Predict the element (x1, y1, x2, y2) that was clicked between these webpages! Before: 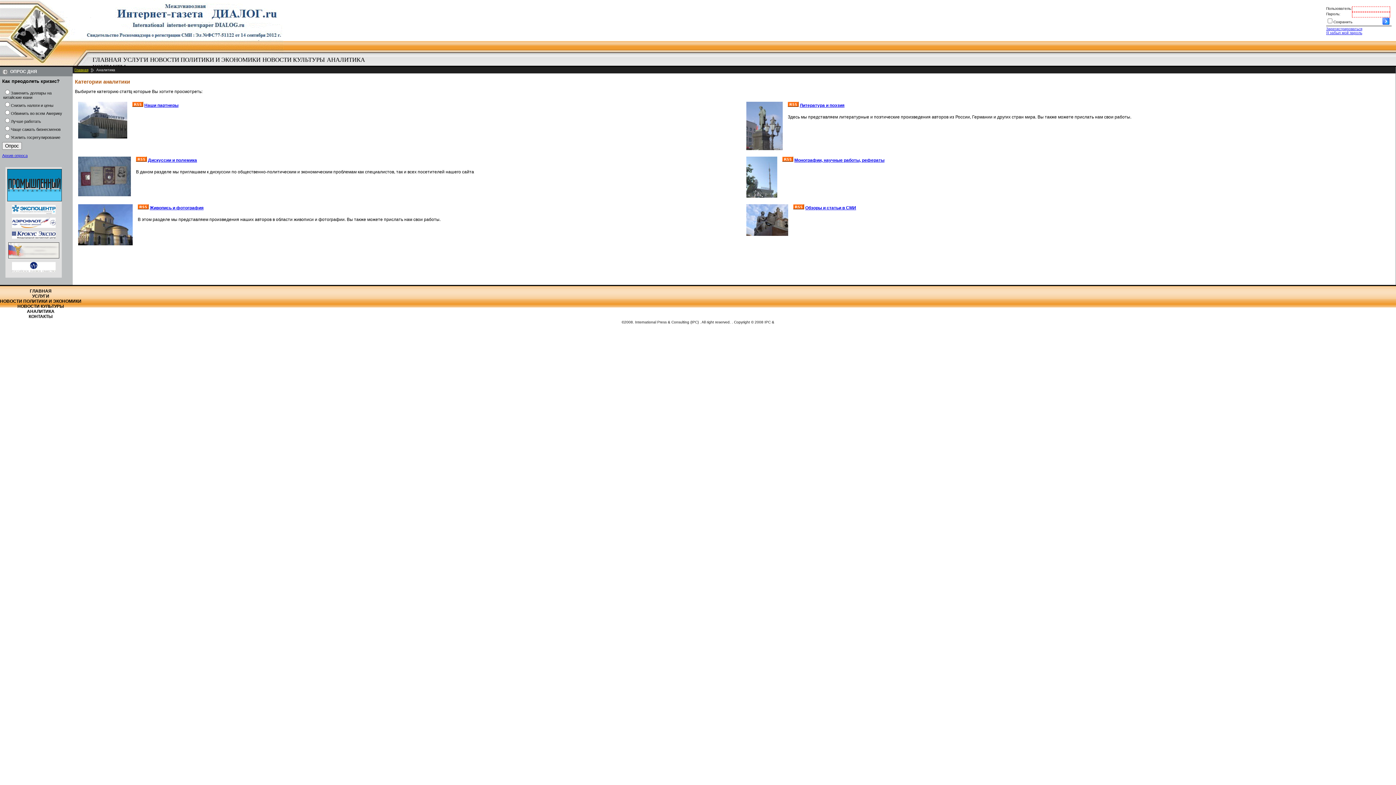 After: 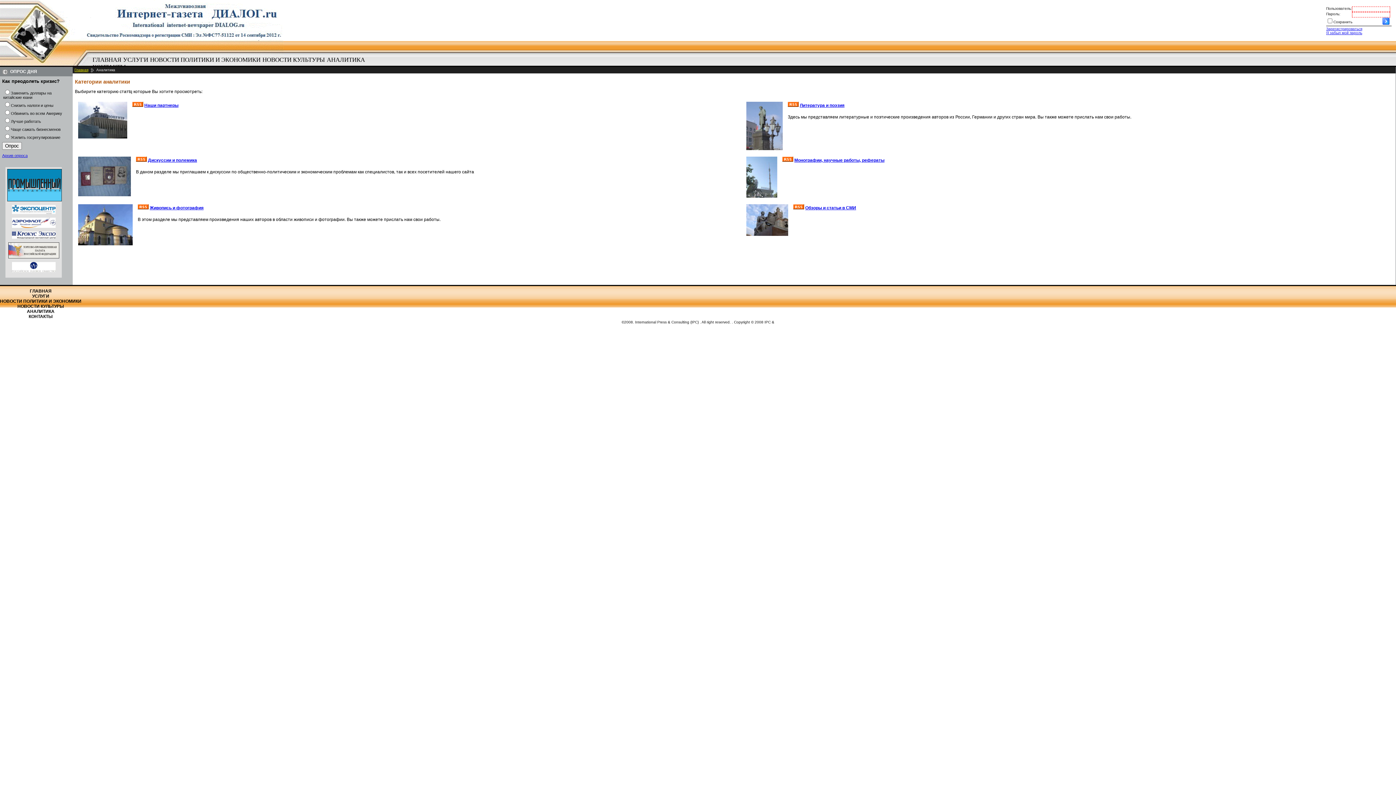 Action: bbox: (7, 198, 61, 202)